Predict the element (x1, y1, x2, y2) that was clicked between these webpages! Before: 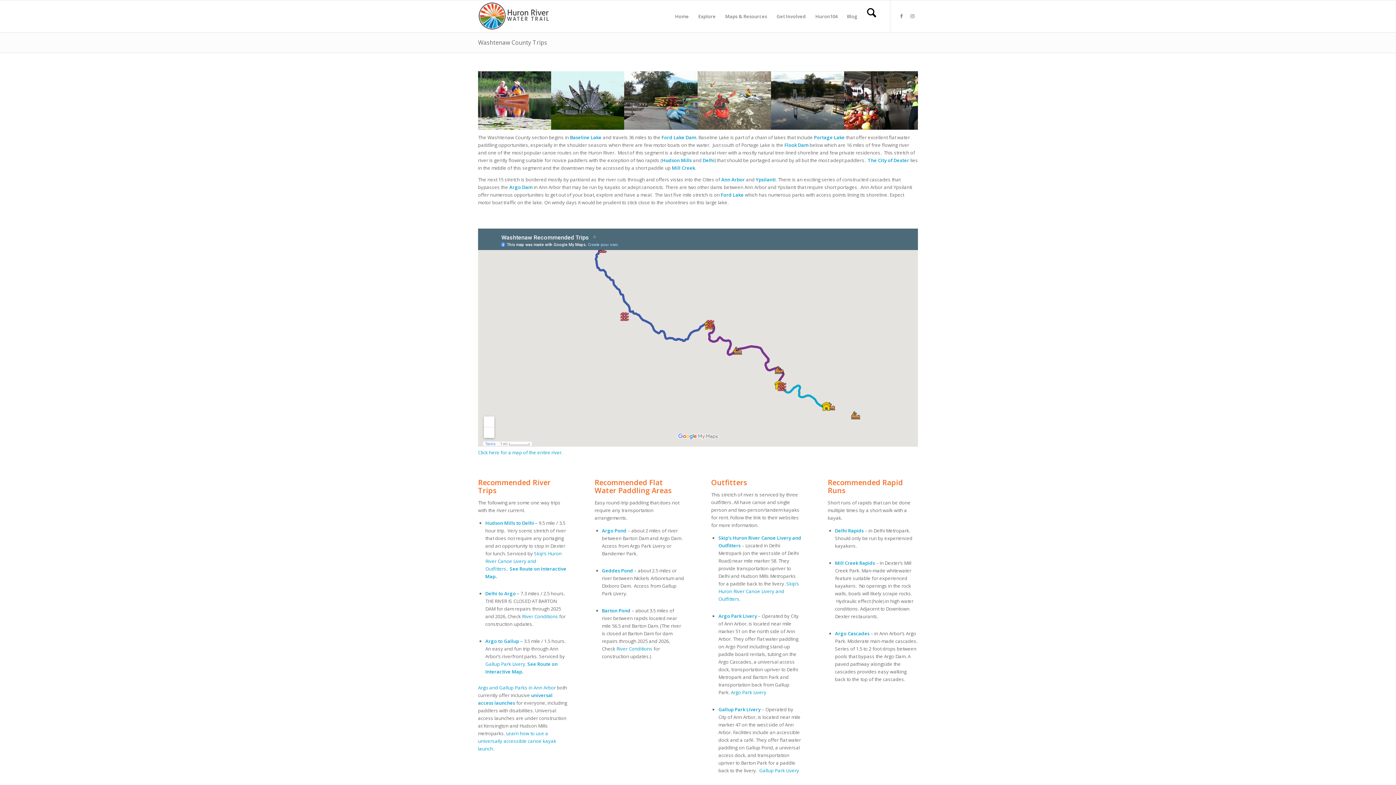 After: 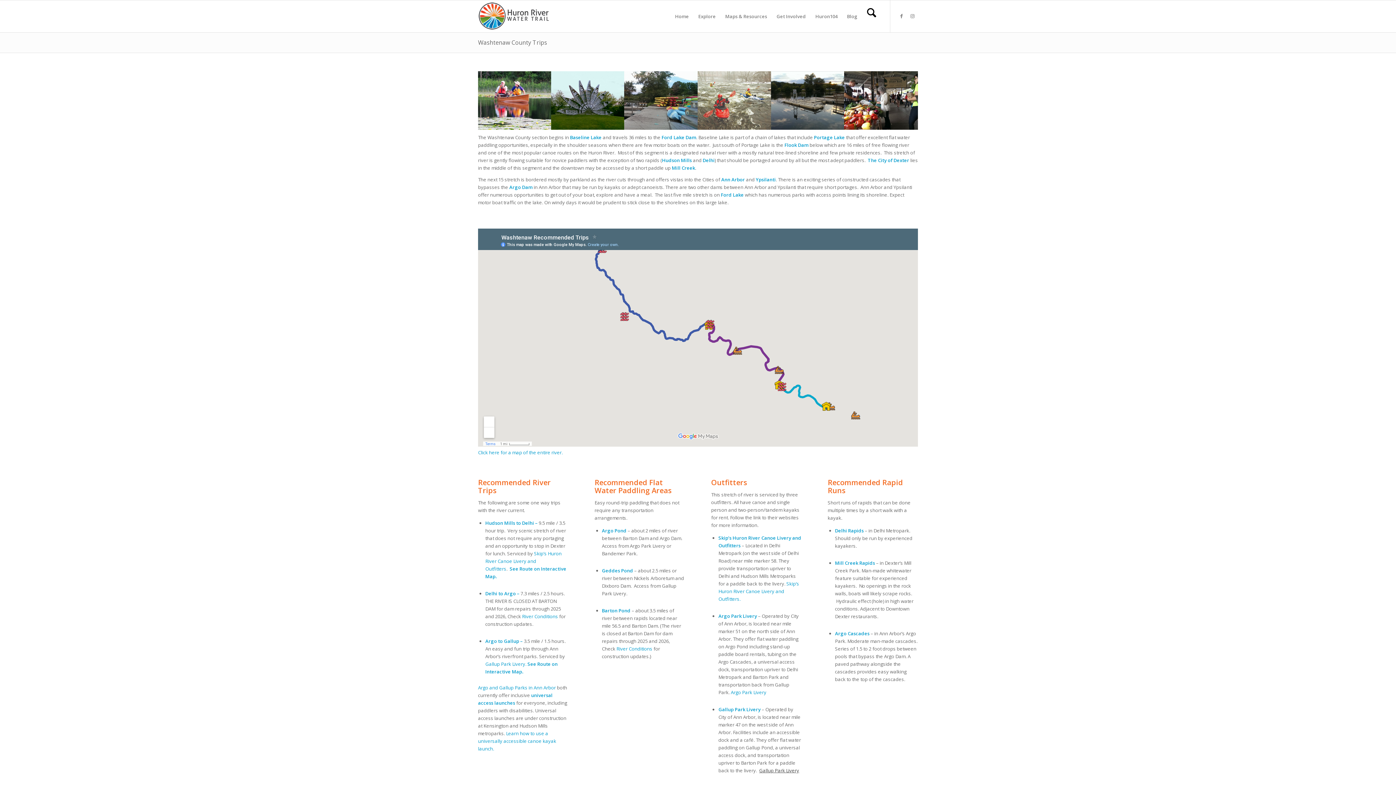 Action: bbox: (759, 767, 799, 774) label: Gallup Park Livery